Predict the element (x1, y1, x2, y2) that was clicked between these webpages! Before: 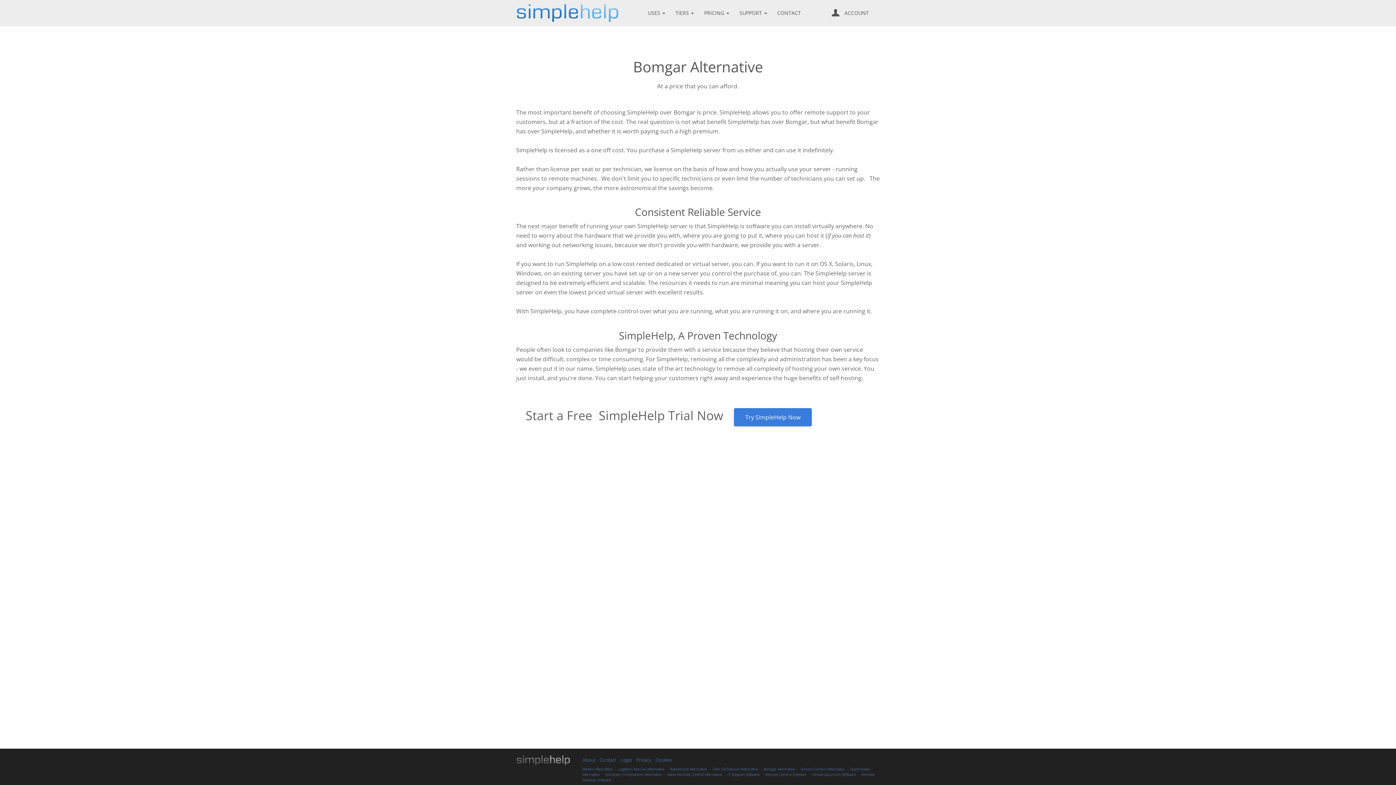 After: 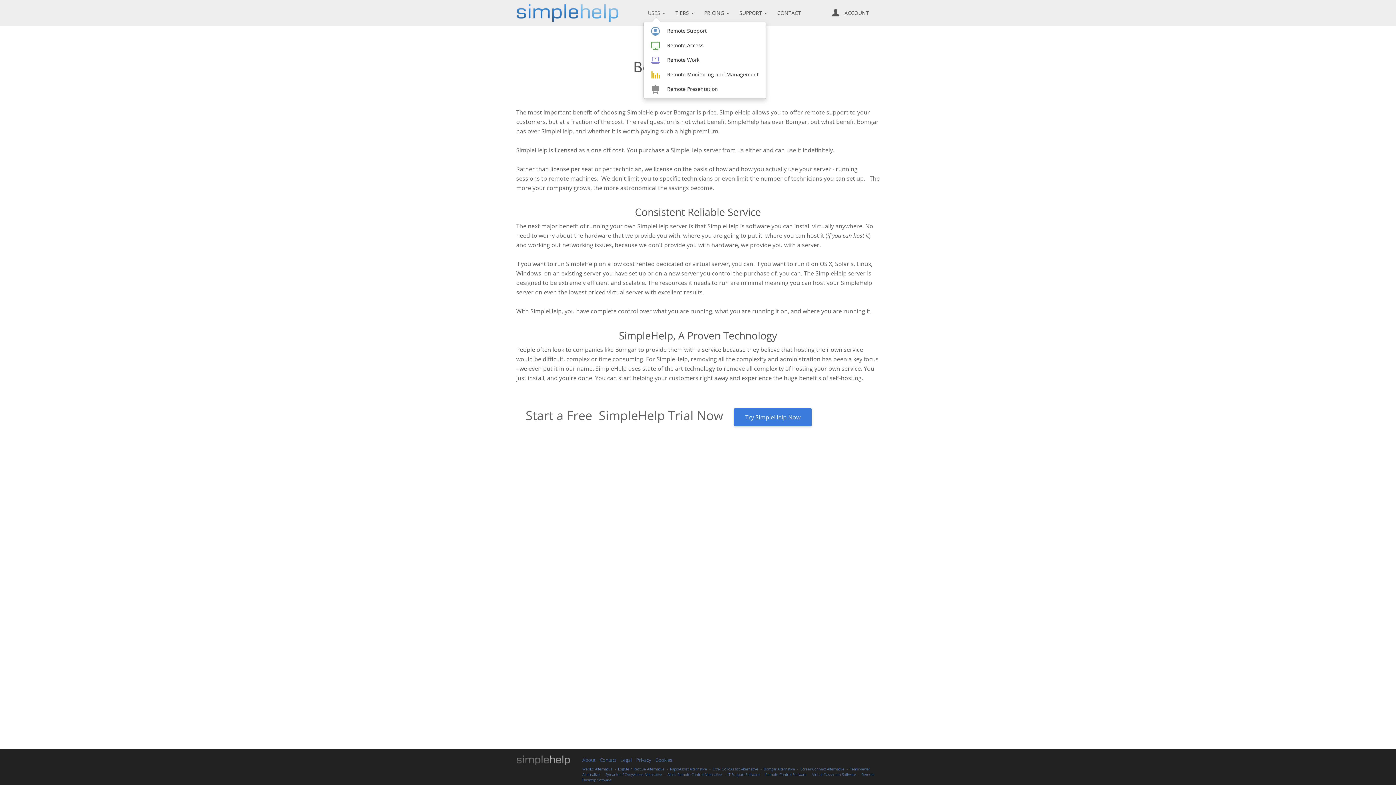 Action: label: USES   bbox: (643, 4, 671, 21)